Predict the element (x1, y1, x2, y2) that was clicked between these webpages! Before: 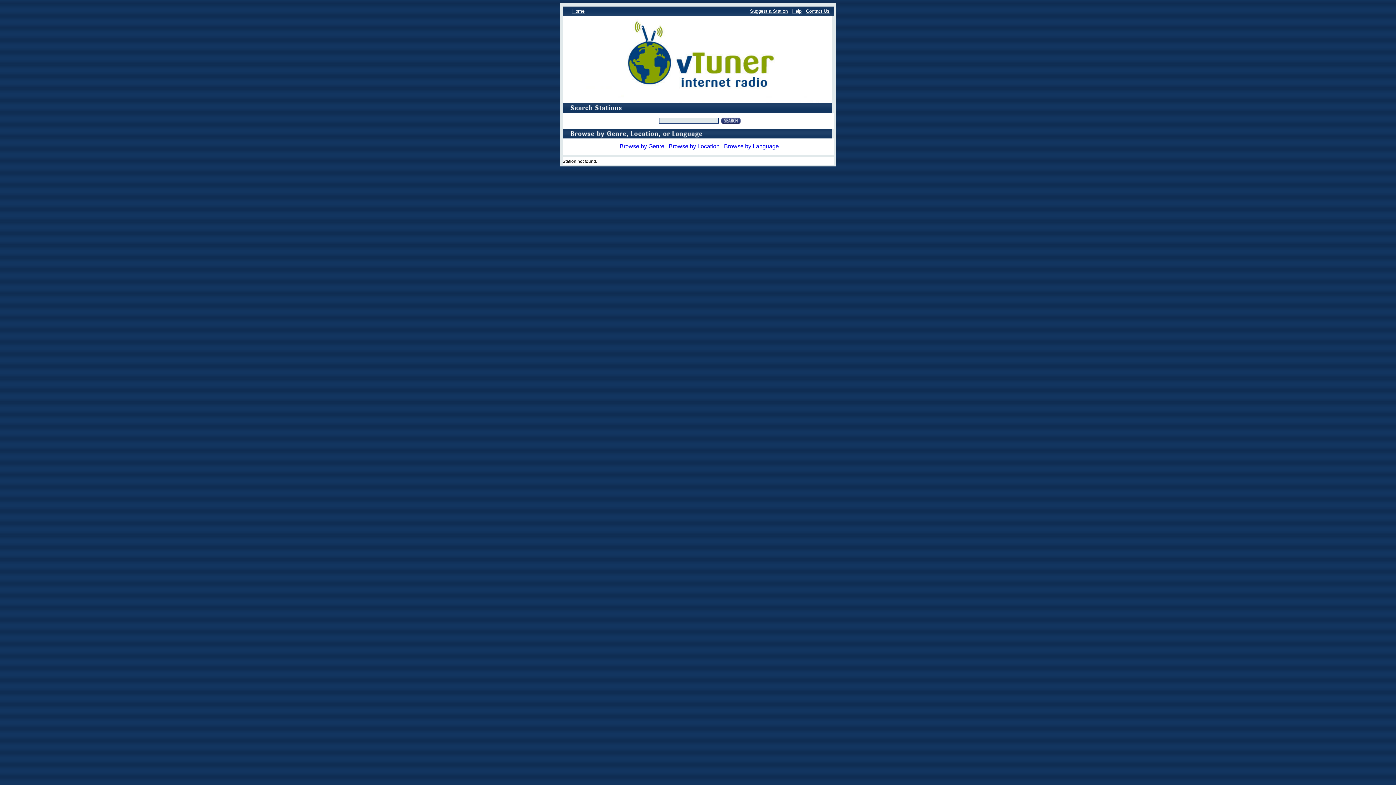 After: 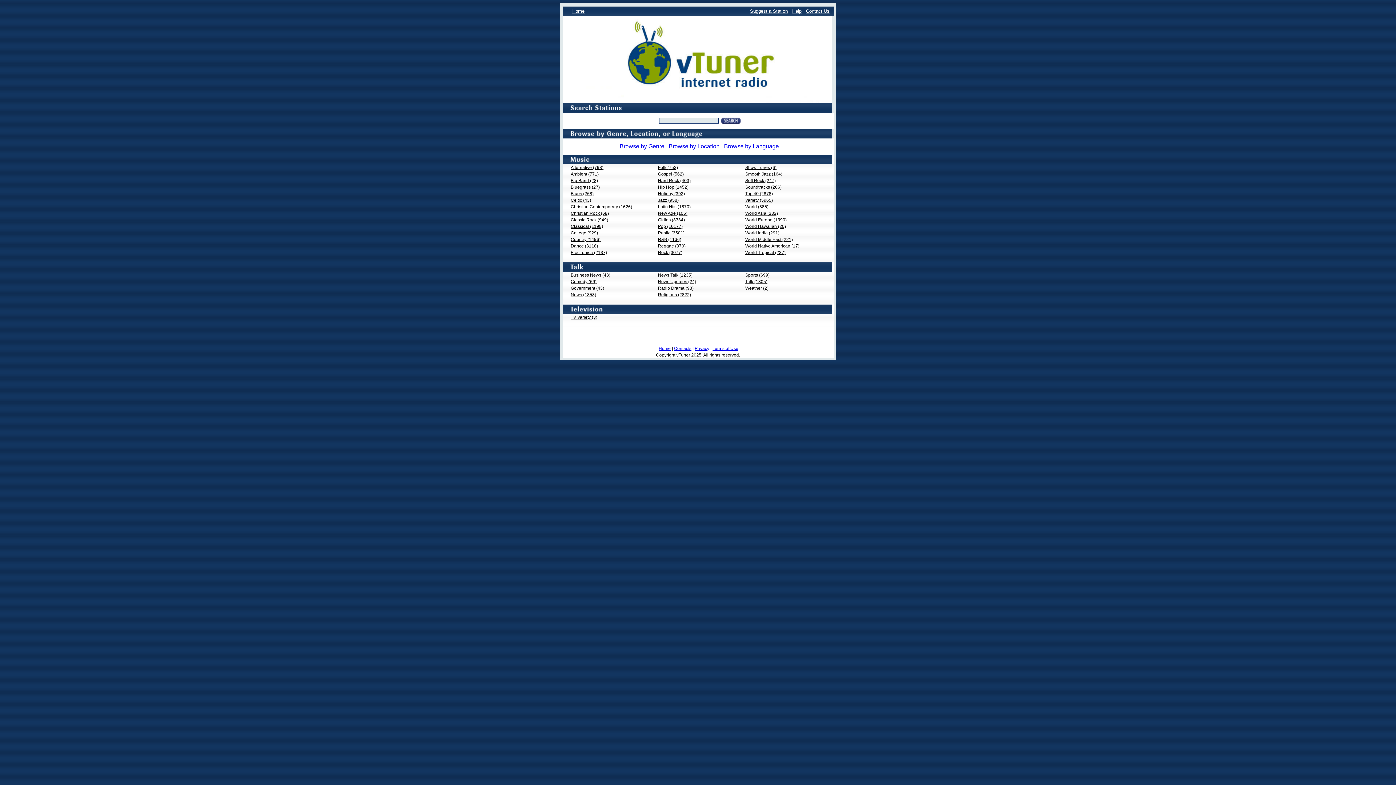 Action: bbox: (572, 8, 584, 13) label: Home